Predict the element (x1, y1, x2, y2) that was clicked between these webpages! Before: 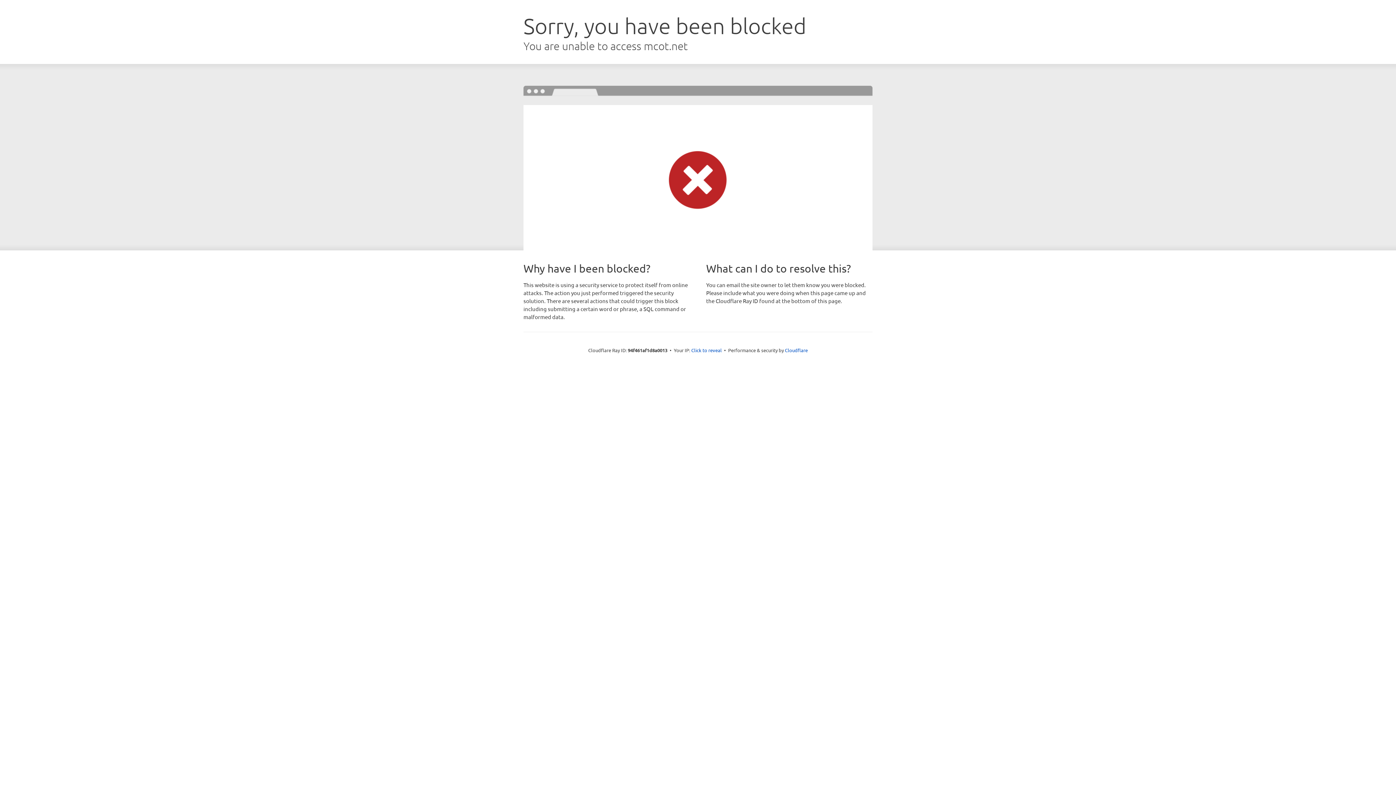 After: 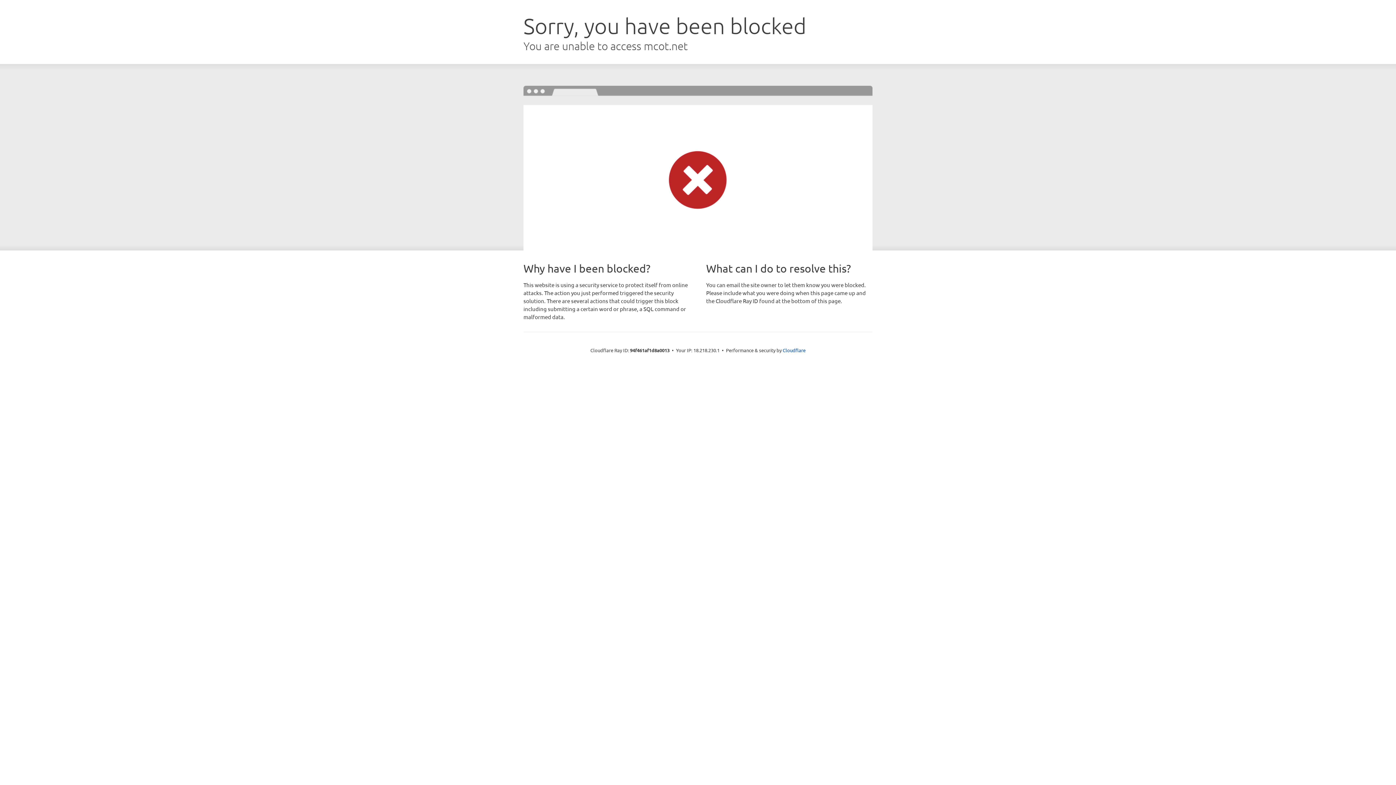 Action: label: Click to reveal bbox: (691, 346, 722, 353)